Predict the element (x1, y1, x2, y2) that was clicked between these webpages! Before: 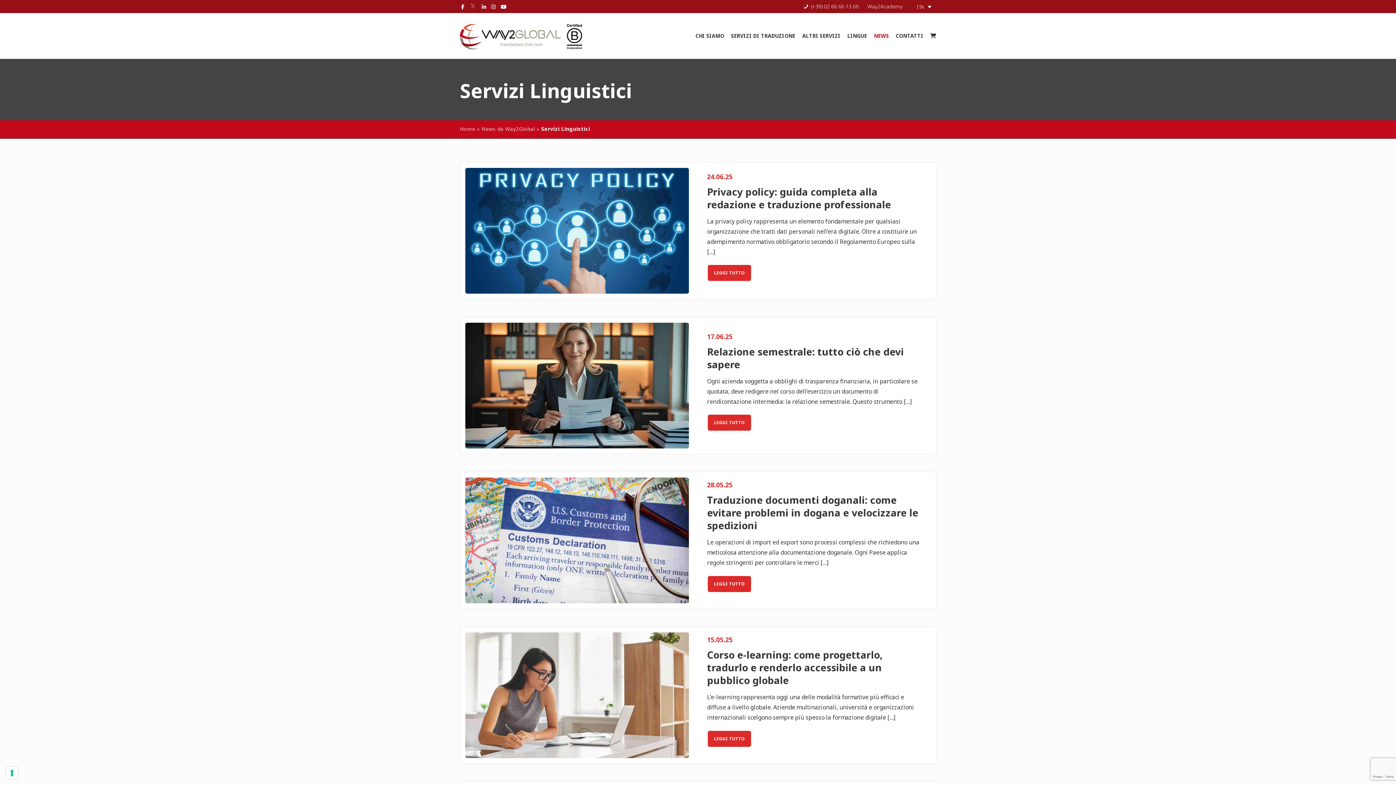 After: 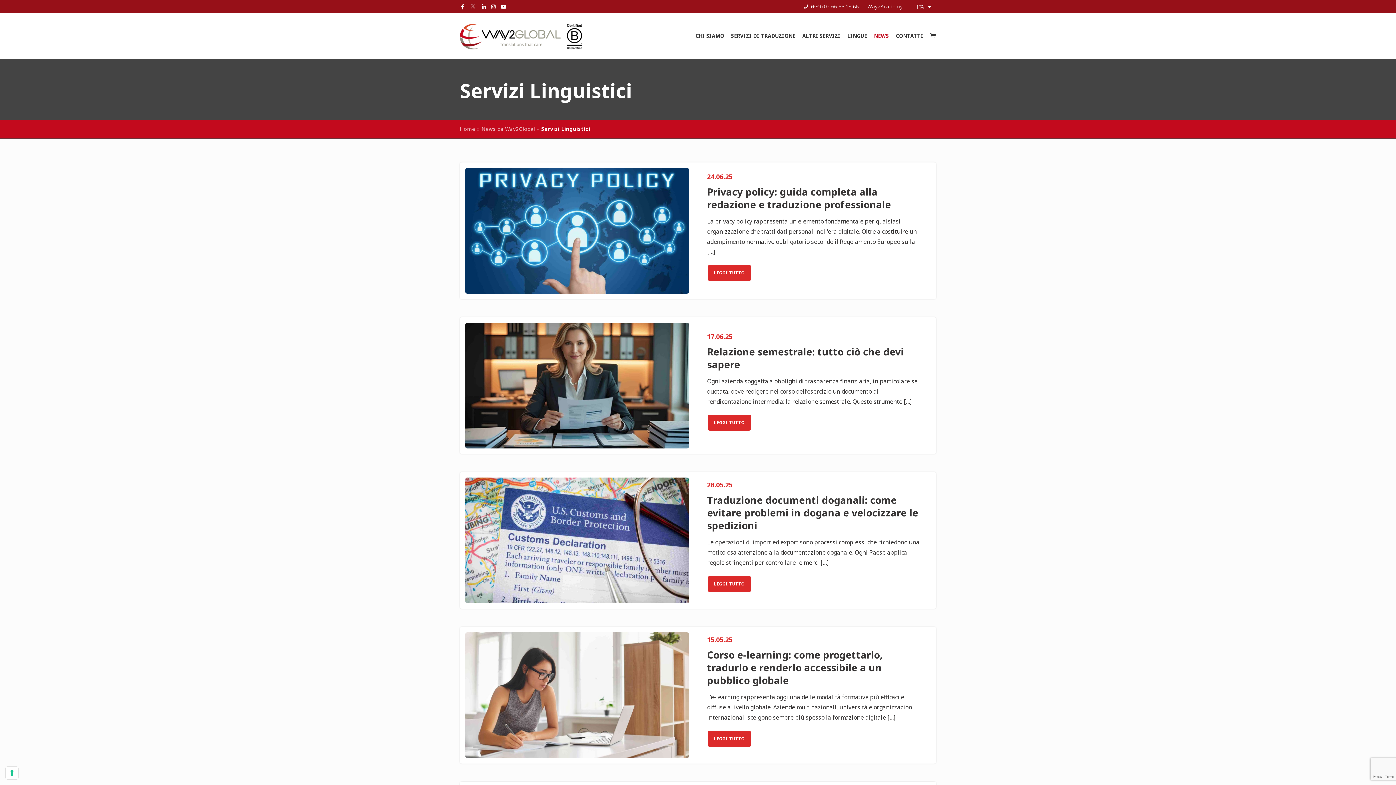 Action: bbox: (461, 3, 464, 10)